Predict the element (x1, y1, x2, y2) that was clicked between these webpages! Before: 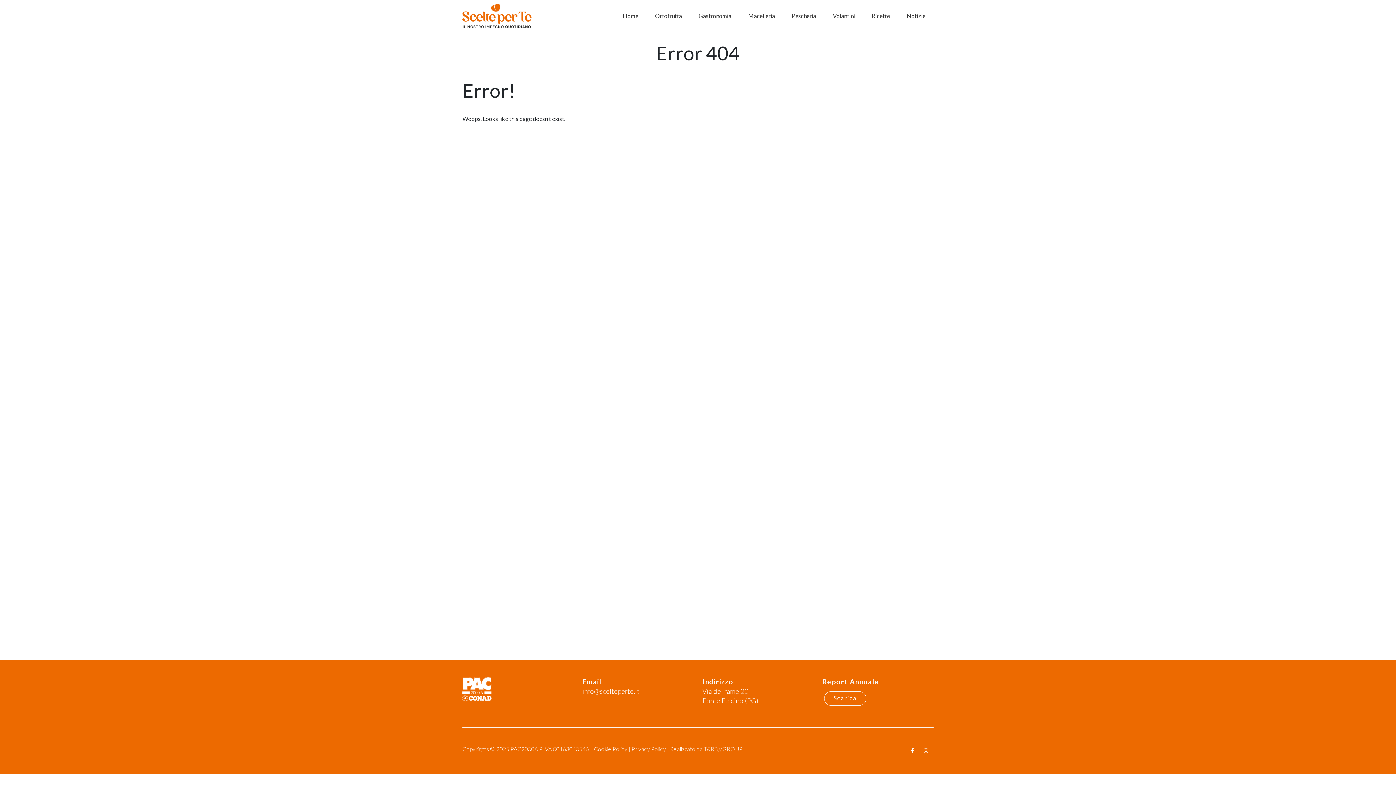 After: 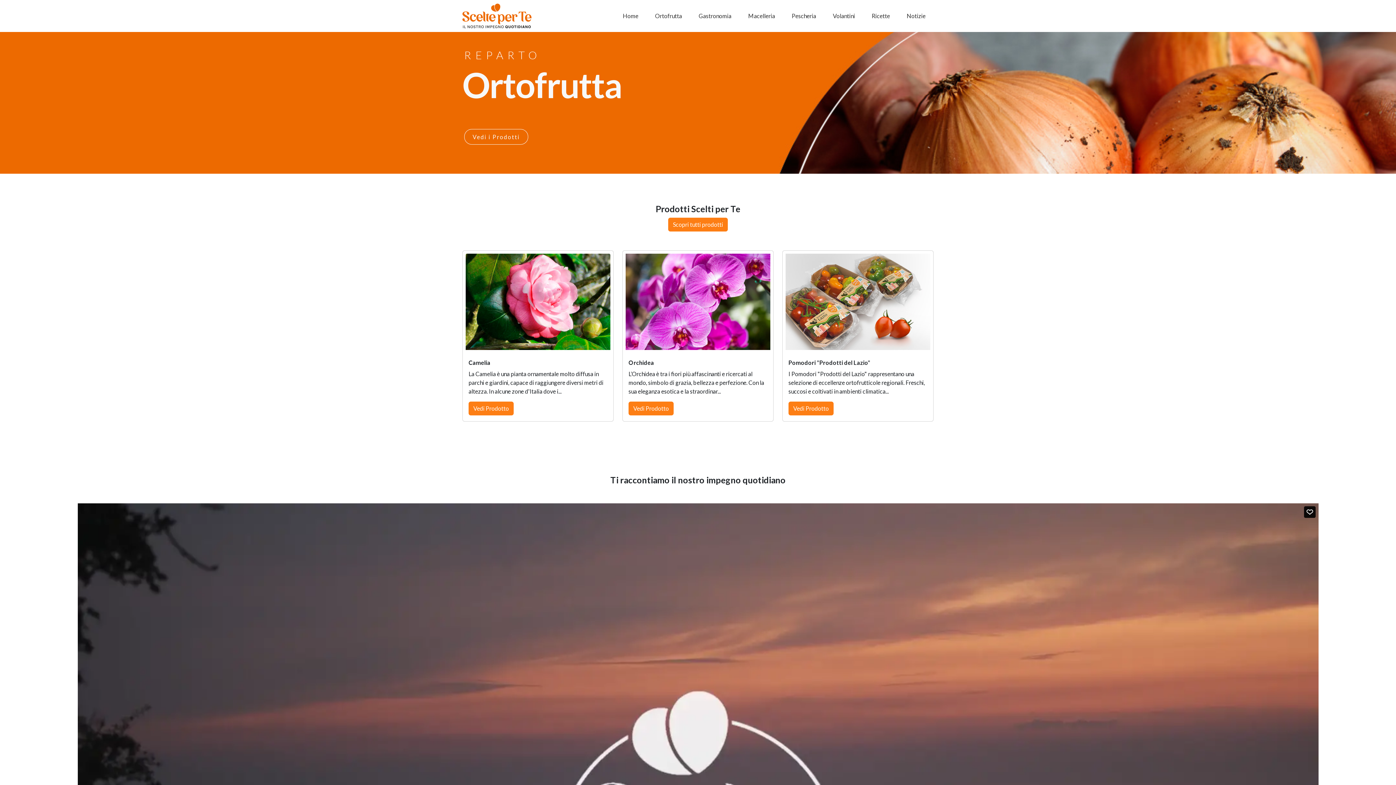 Action: label: Ortofrutta bbox: (647, 11, 690, 19)